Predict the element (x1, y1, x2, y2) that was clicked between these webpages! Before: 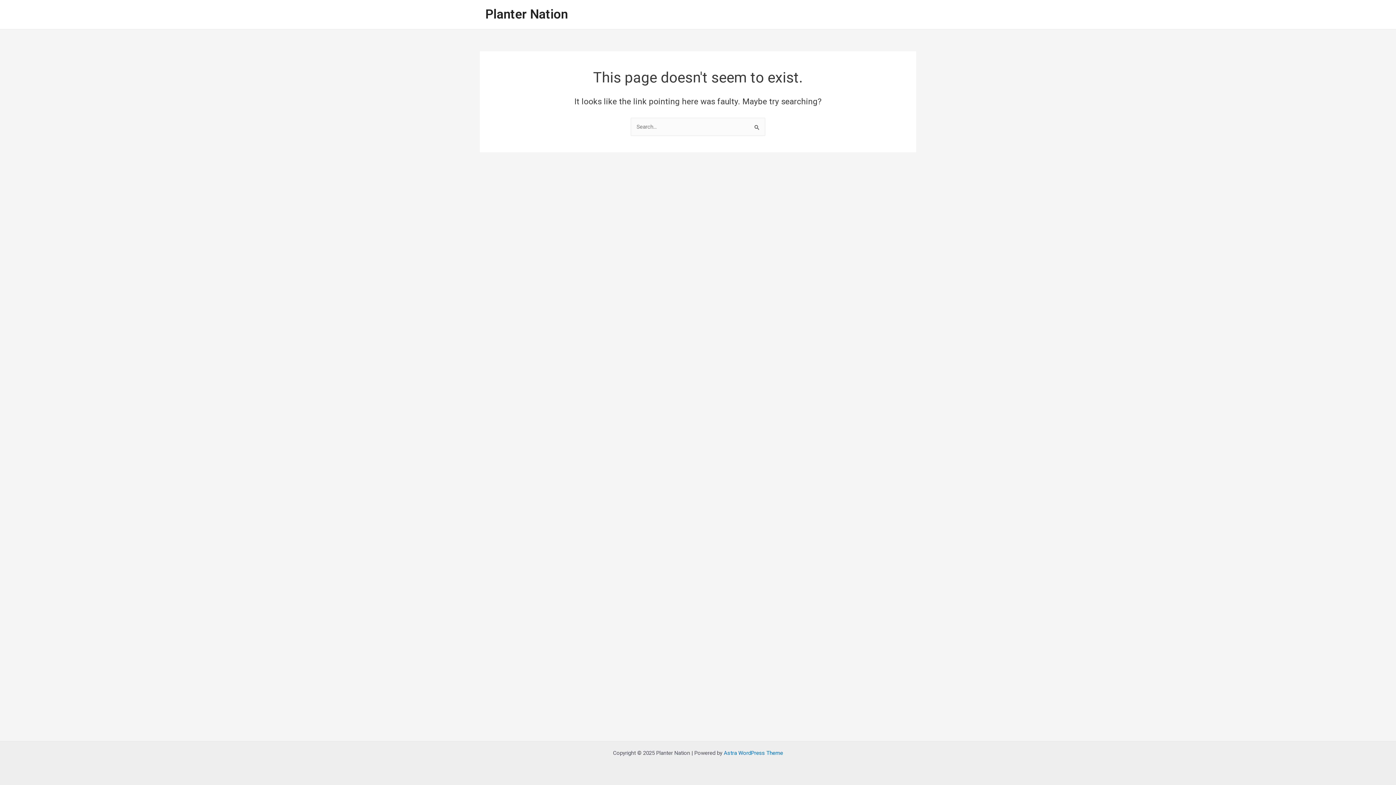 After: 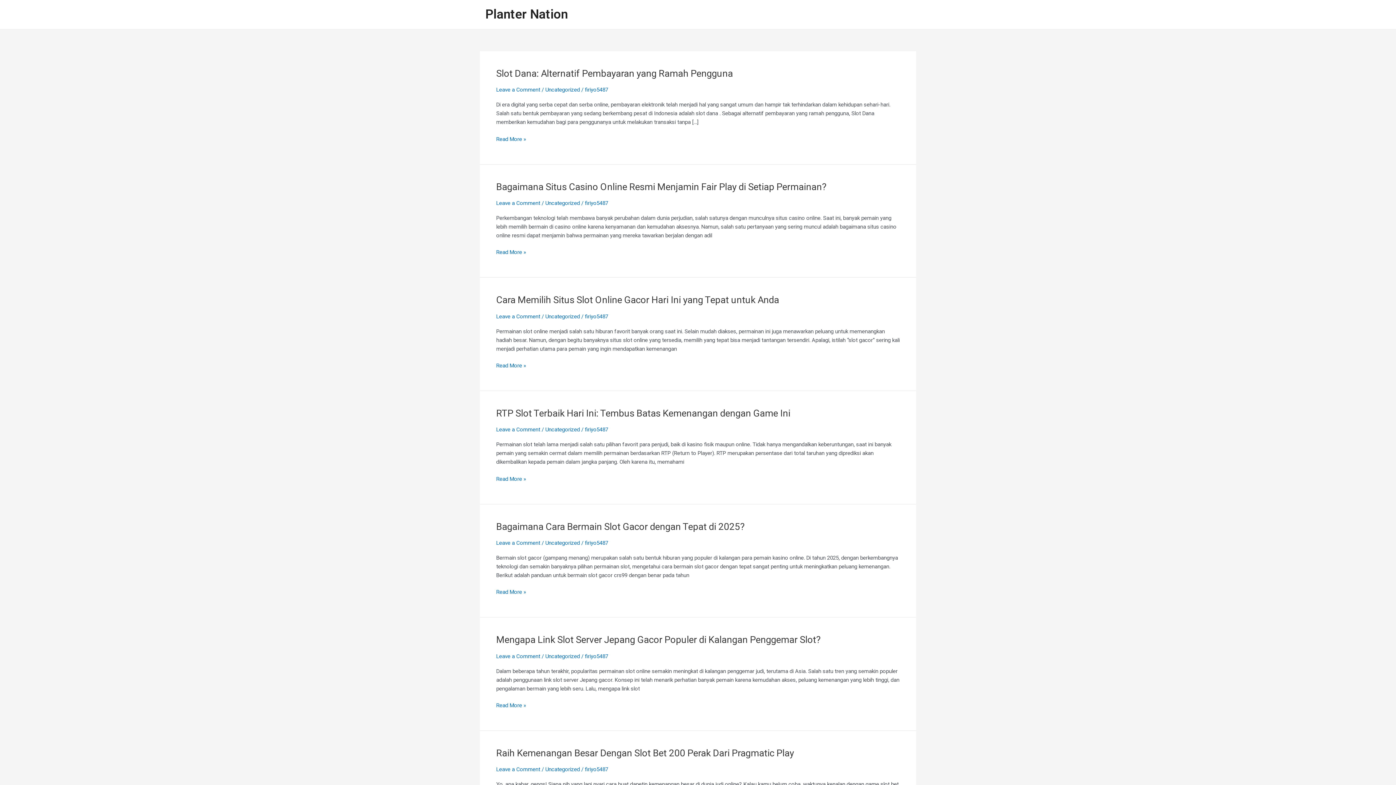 Action: label: Planter Nation bbox: (485, 6, 568, 21)